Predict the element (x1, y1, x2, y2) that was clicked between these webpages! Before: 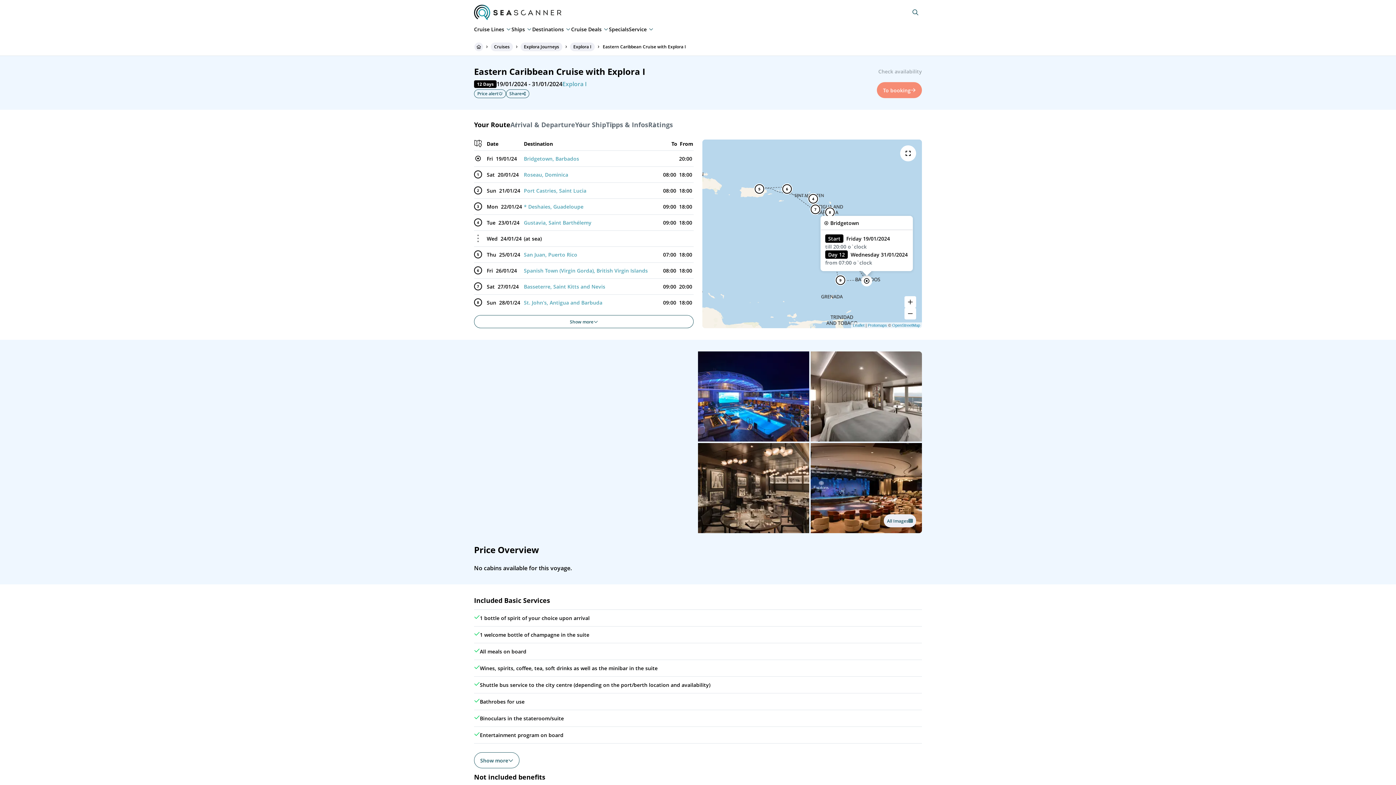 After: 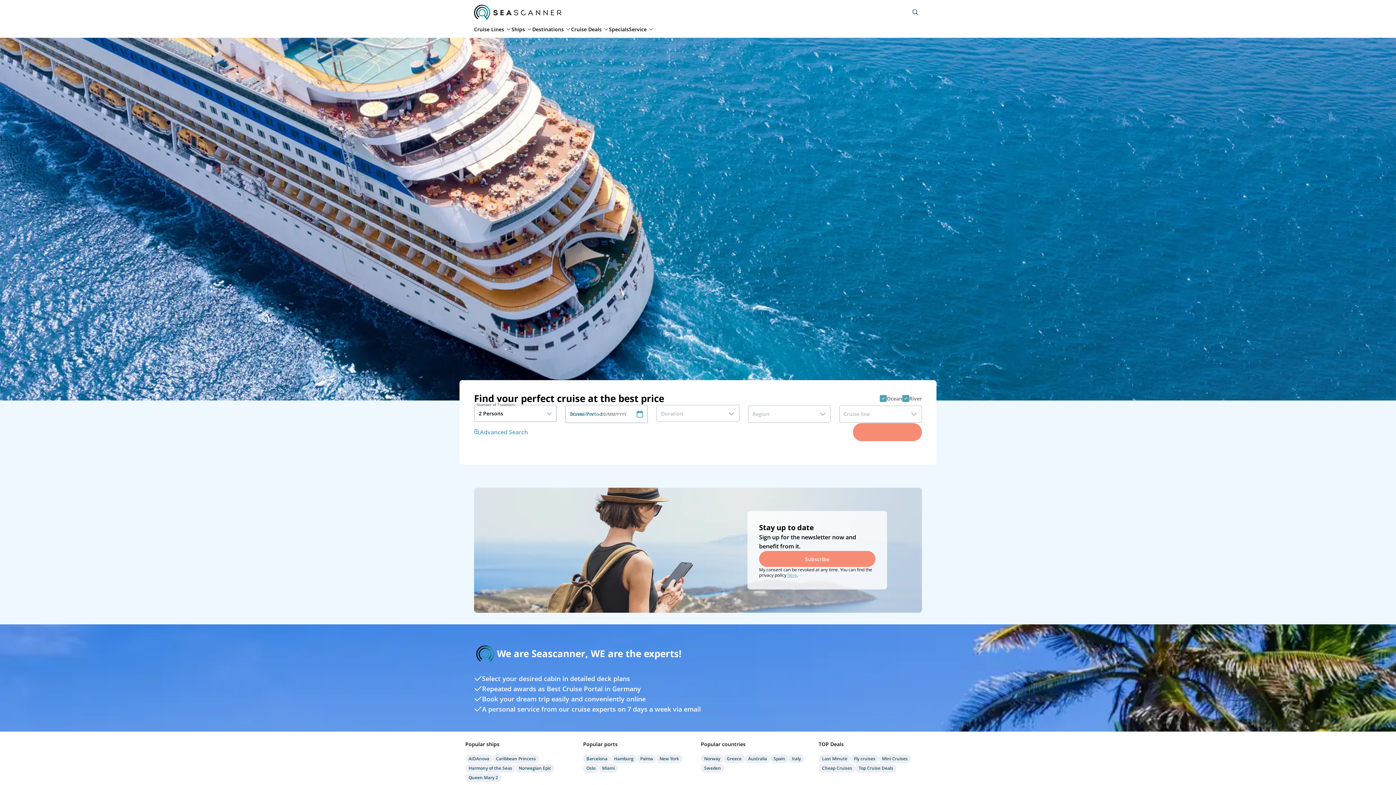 Action: bbox: (474, 42, 483, 51) label: home